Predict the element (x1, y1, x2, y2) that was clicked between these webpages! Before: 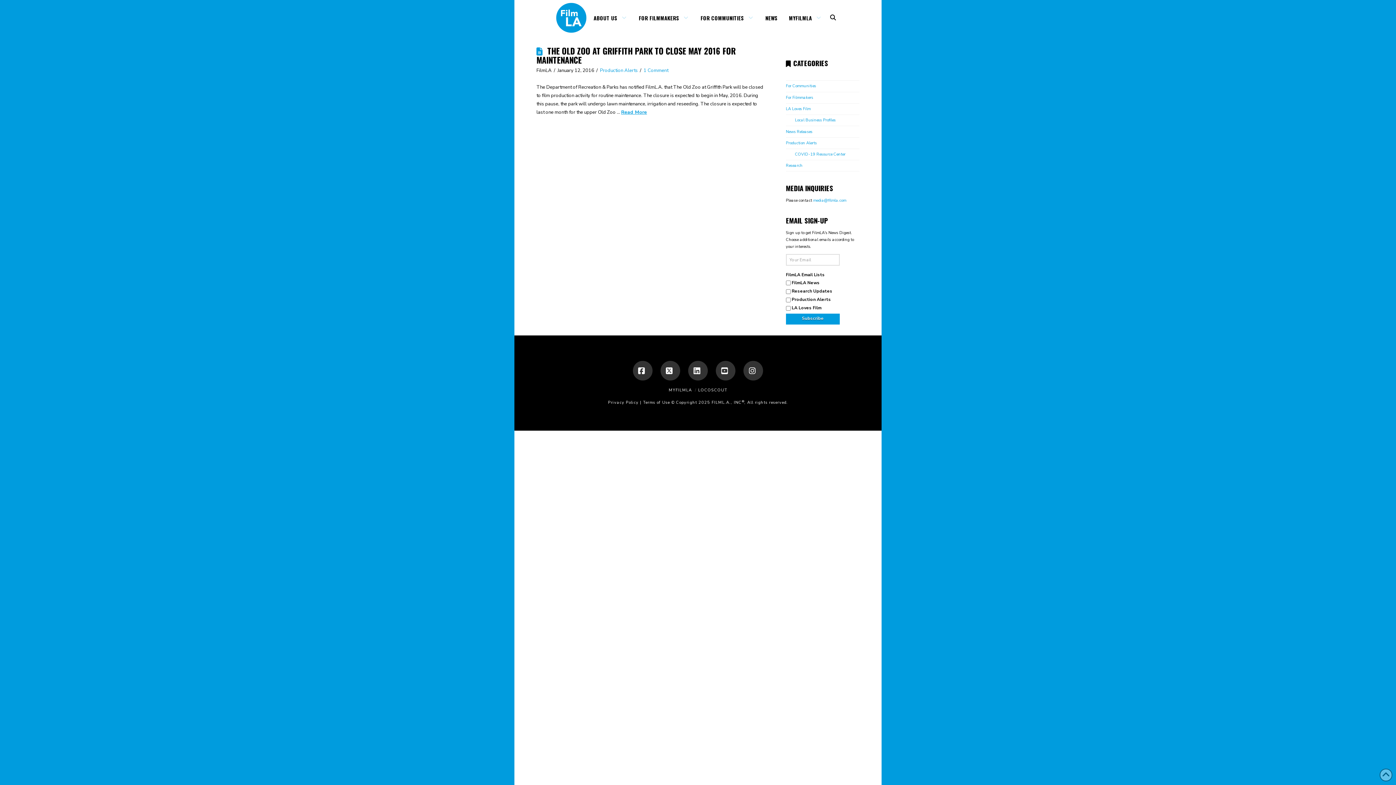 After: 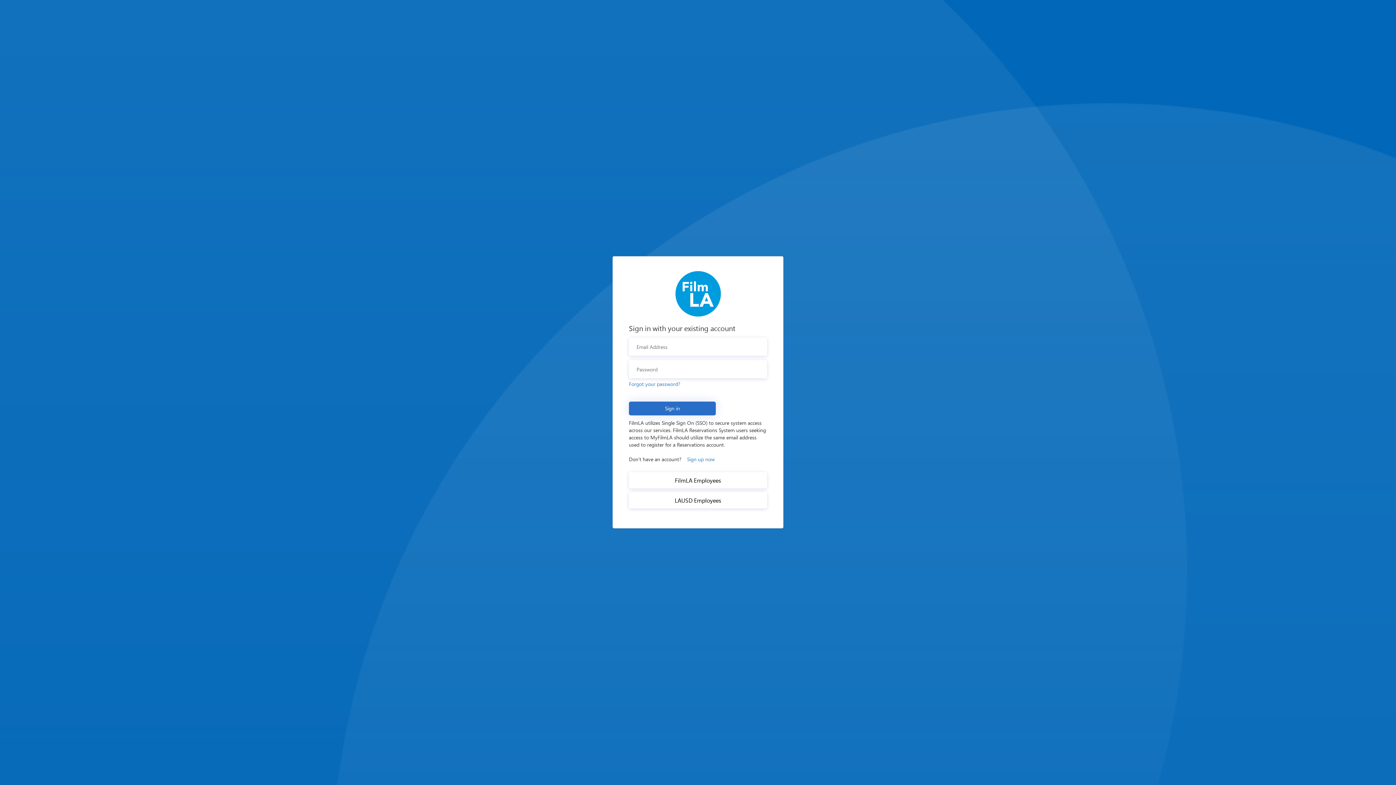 Action: label: MYFILMLA bbox: (668, 387, 692, 393)